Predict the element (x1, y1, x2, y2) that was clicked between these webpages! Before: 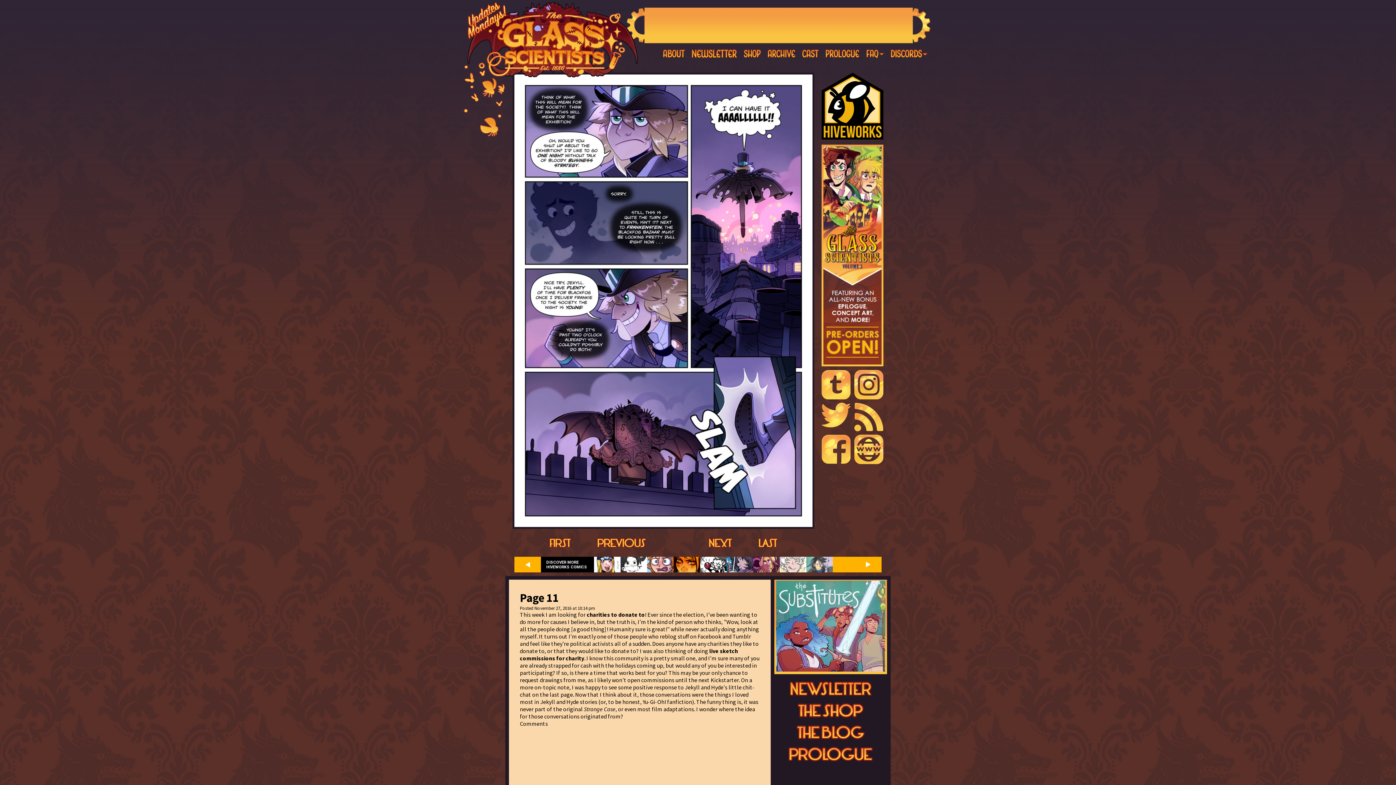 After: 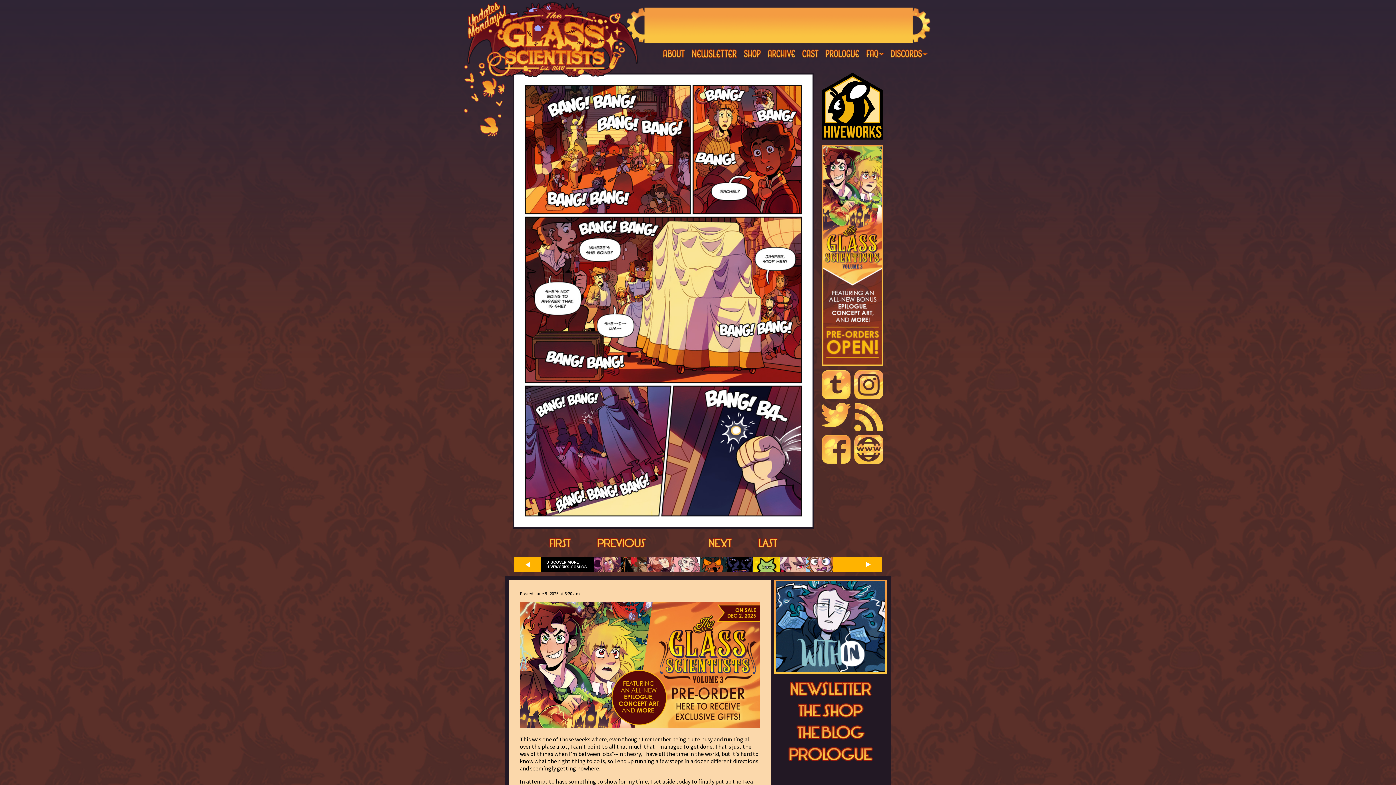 Action: bbox: (467, 1, 638, 78)